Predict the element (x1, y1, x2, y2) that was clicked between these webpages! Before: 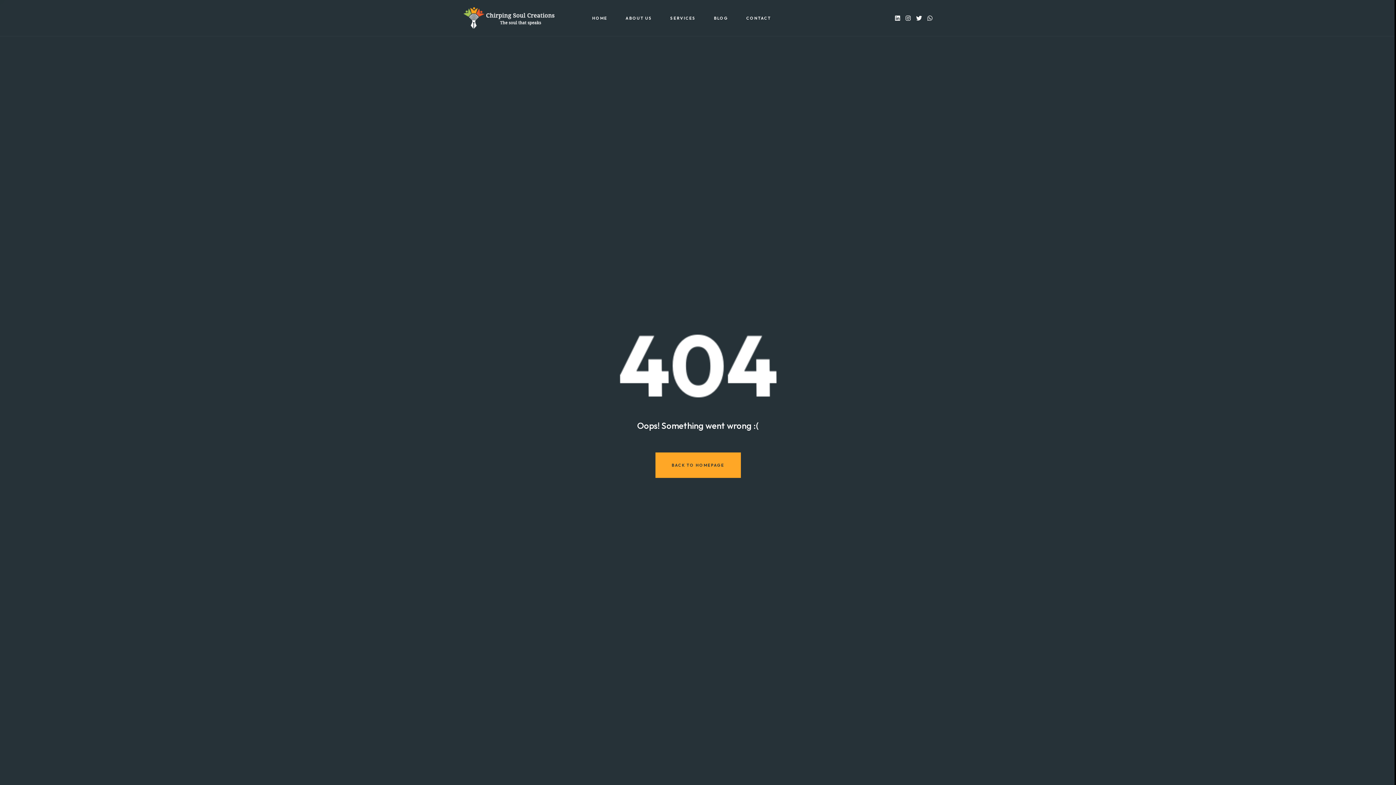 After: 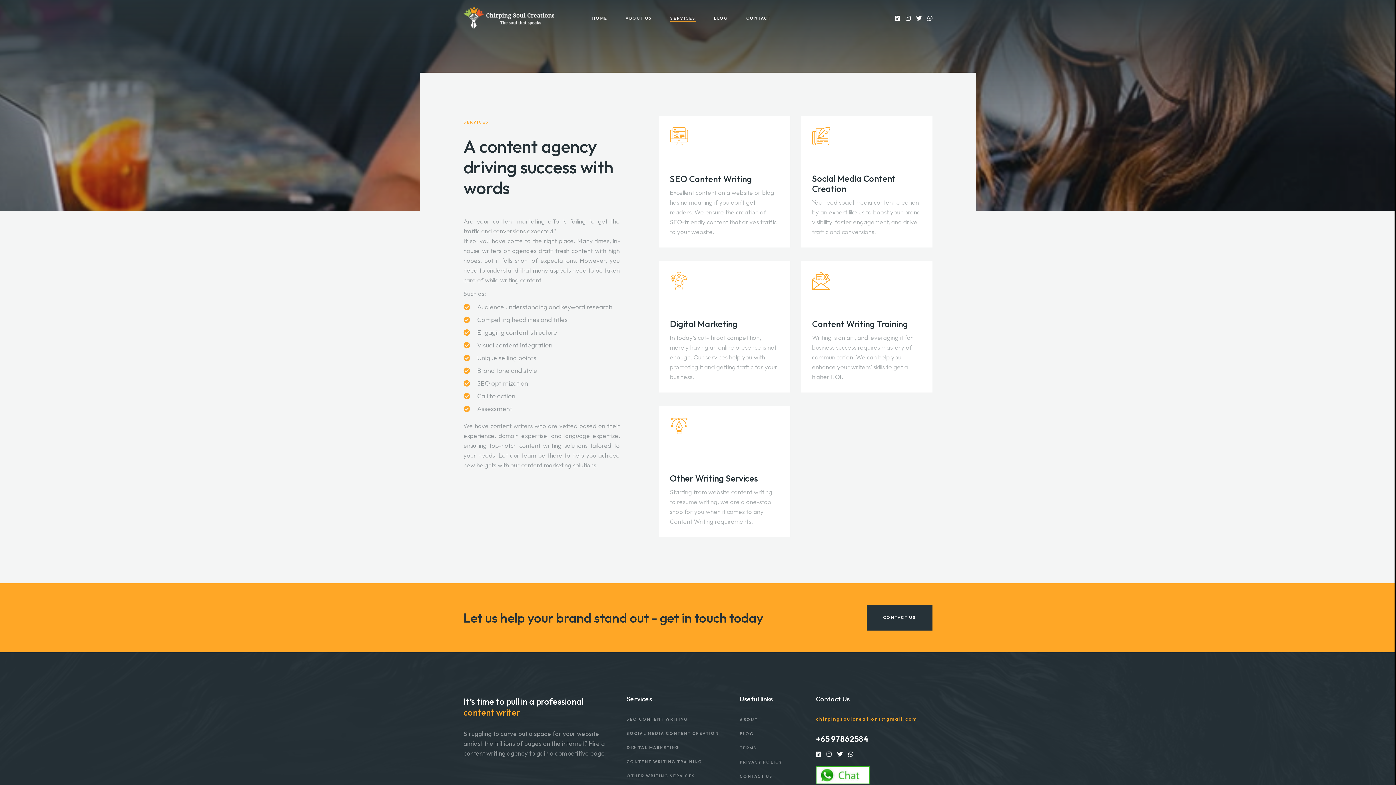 Action: label: SERVICES bbox: (670, 15, 695, 20)